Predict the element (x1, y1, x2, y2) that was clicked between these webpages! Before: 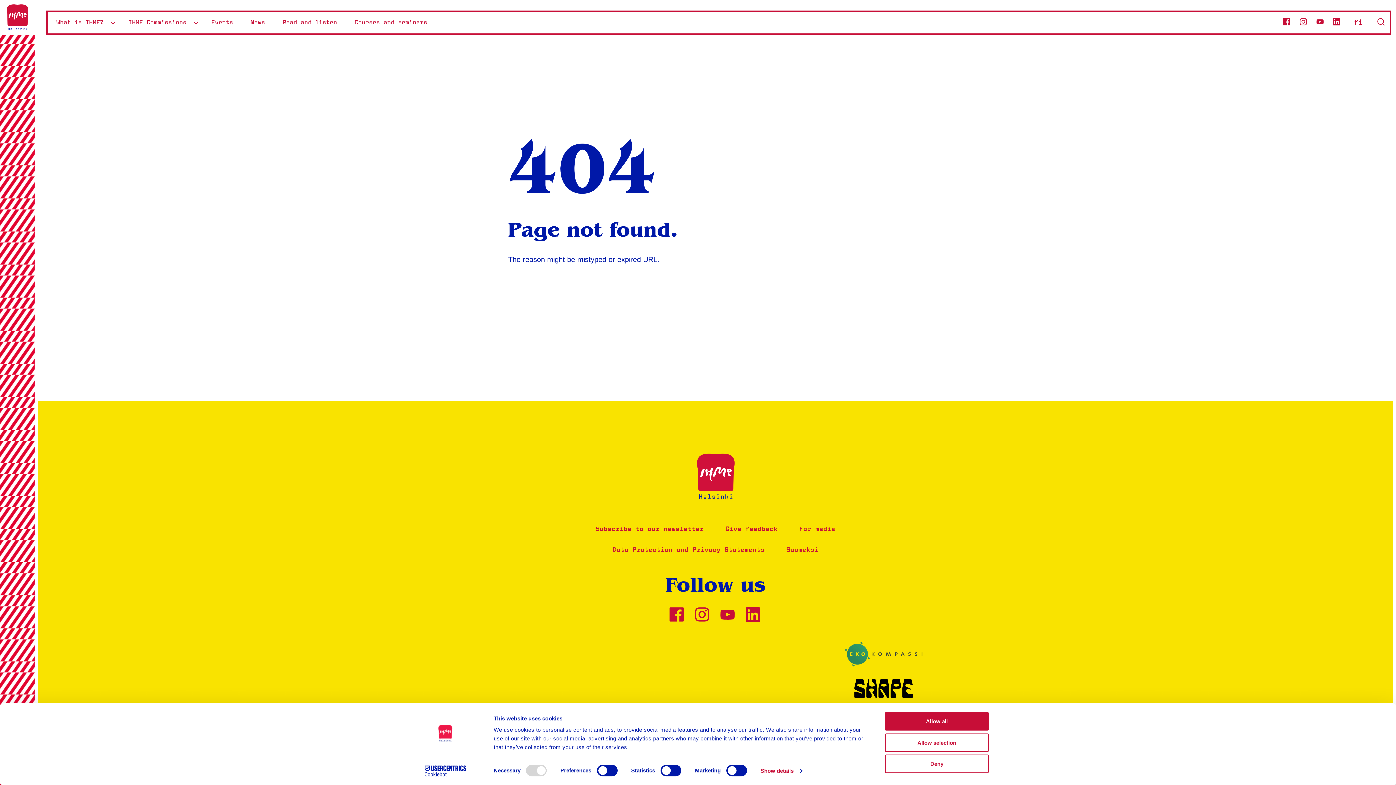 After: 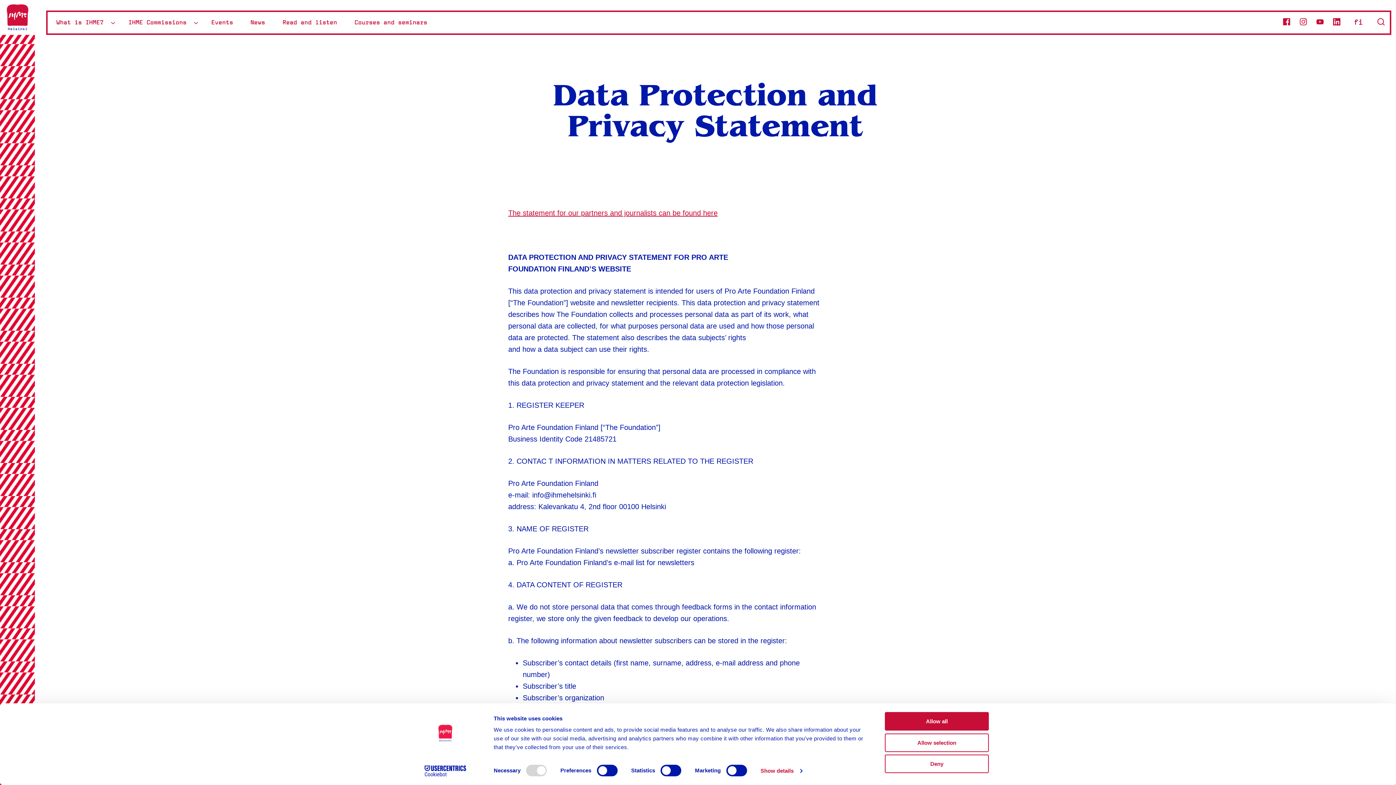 Action: bbox: (601, 539, 775, 560) label: Data Protection and Privacy Statements